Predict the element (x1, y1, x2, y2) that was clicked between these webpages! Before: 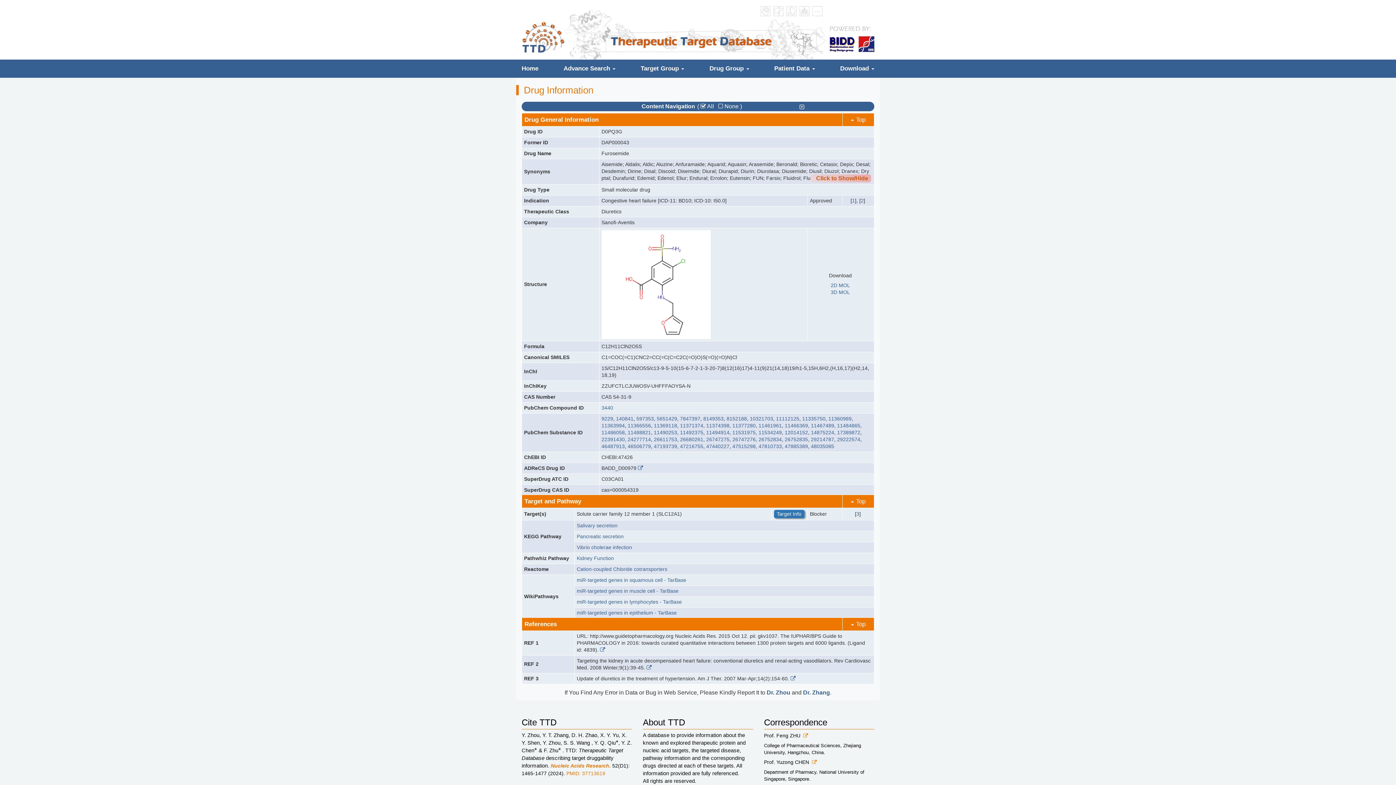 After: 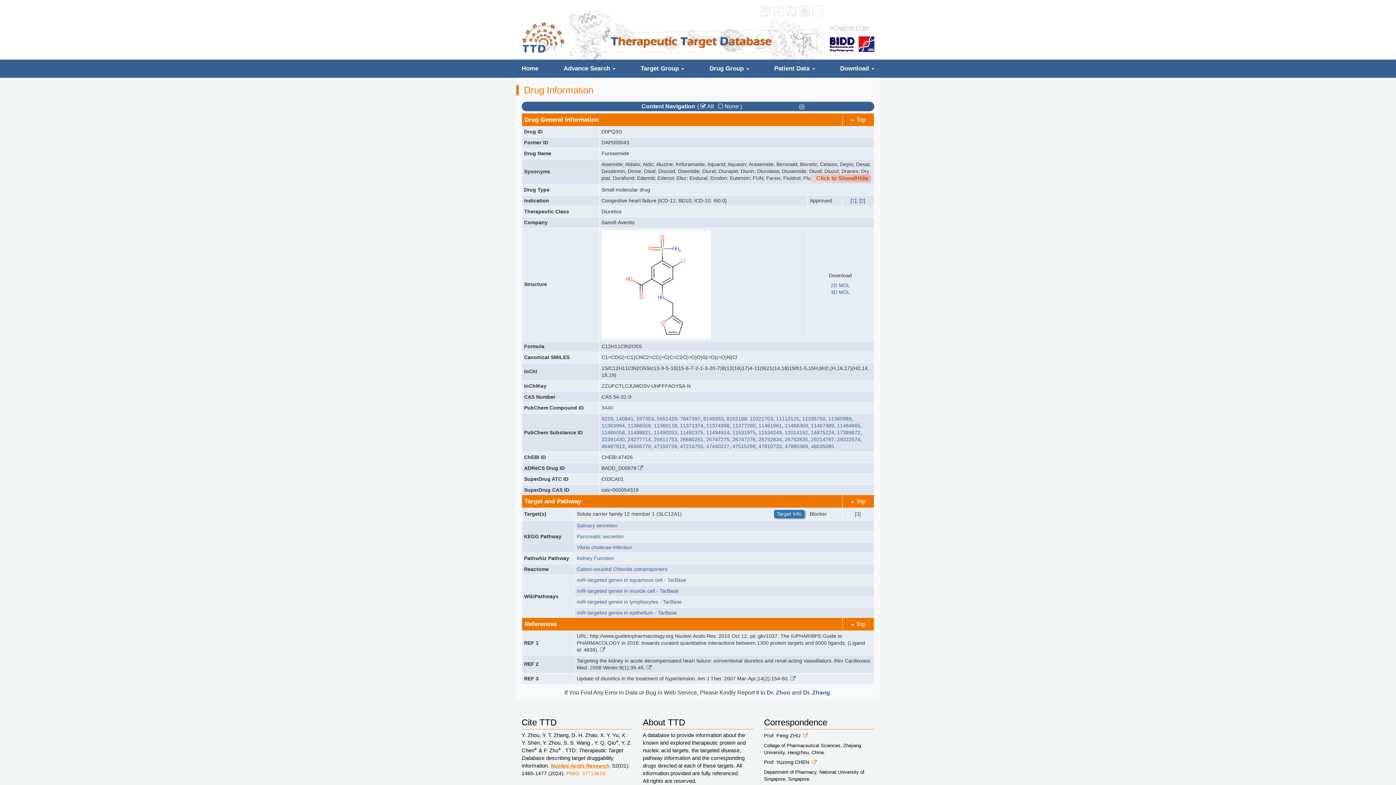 Action: bbox: (550, 763, 609, 769) label: Nucleic Acids Research